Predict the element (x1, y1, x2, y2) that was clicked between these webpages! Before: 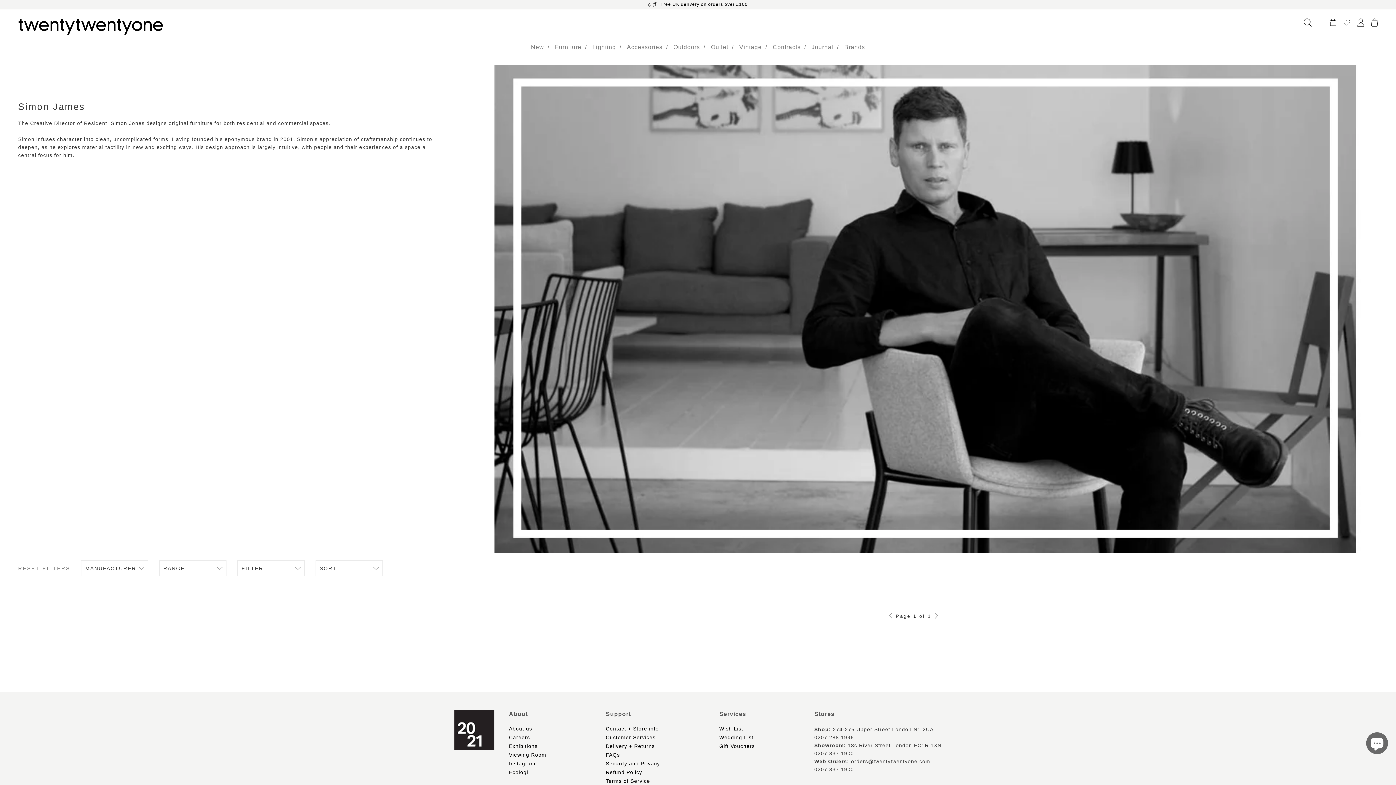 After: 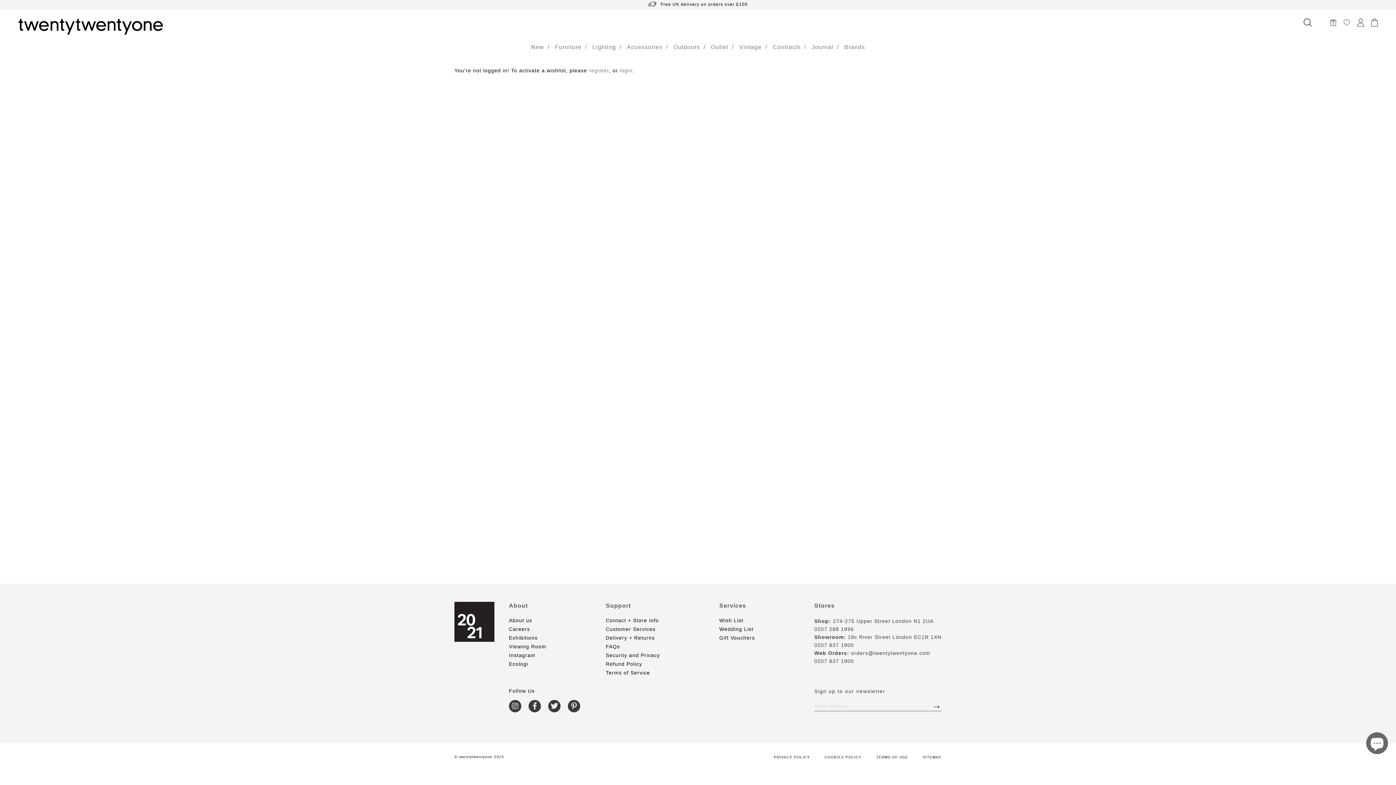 Action: bbox: (1344, 19, 1350, 25)